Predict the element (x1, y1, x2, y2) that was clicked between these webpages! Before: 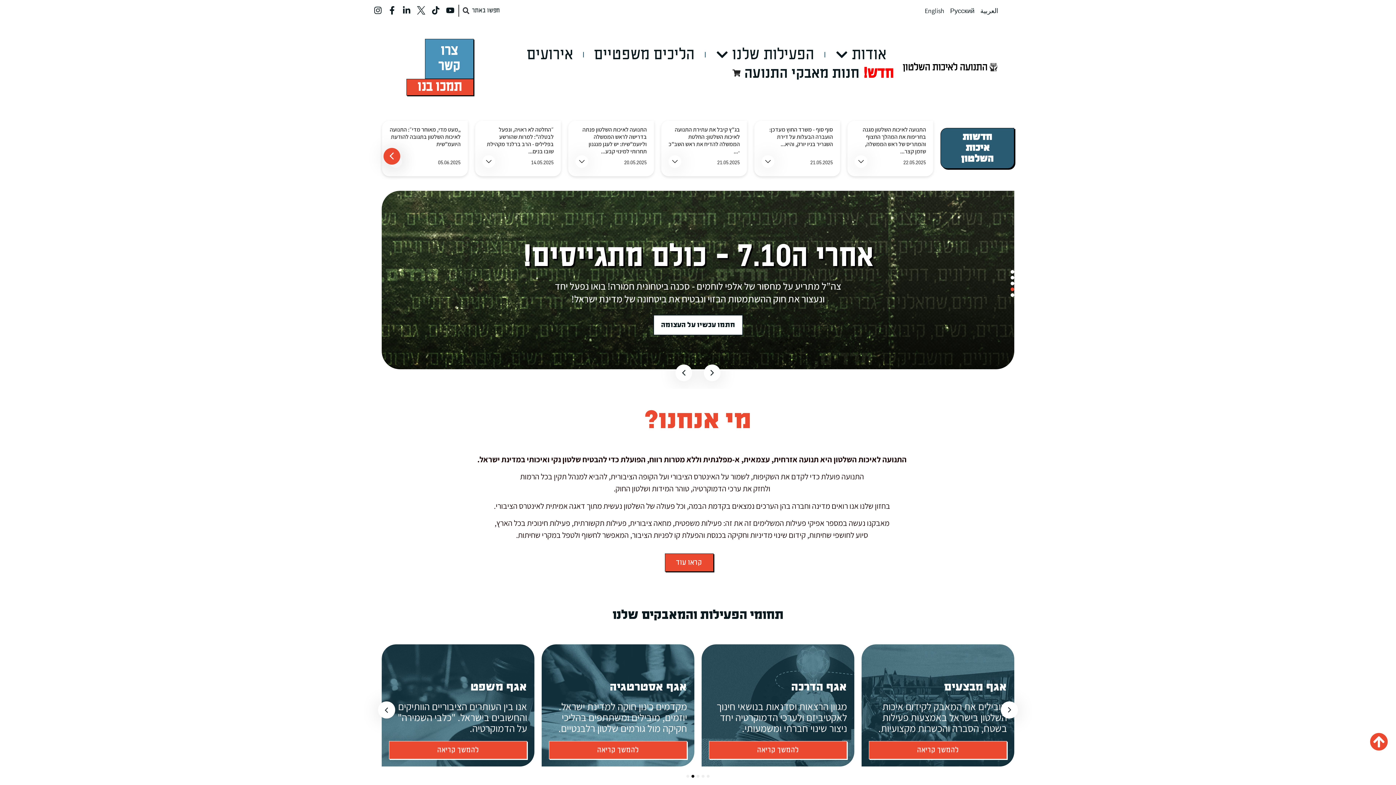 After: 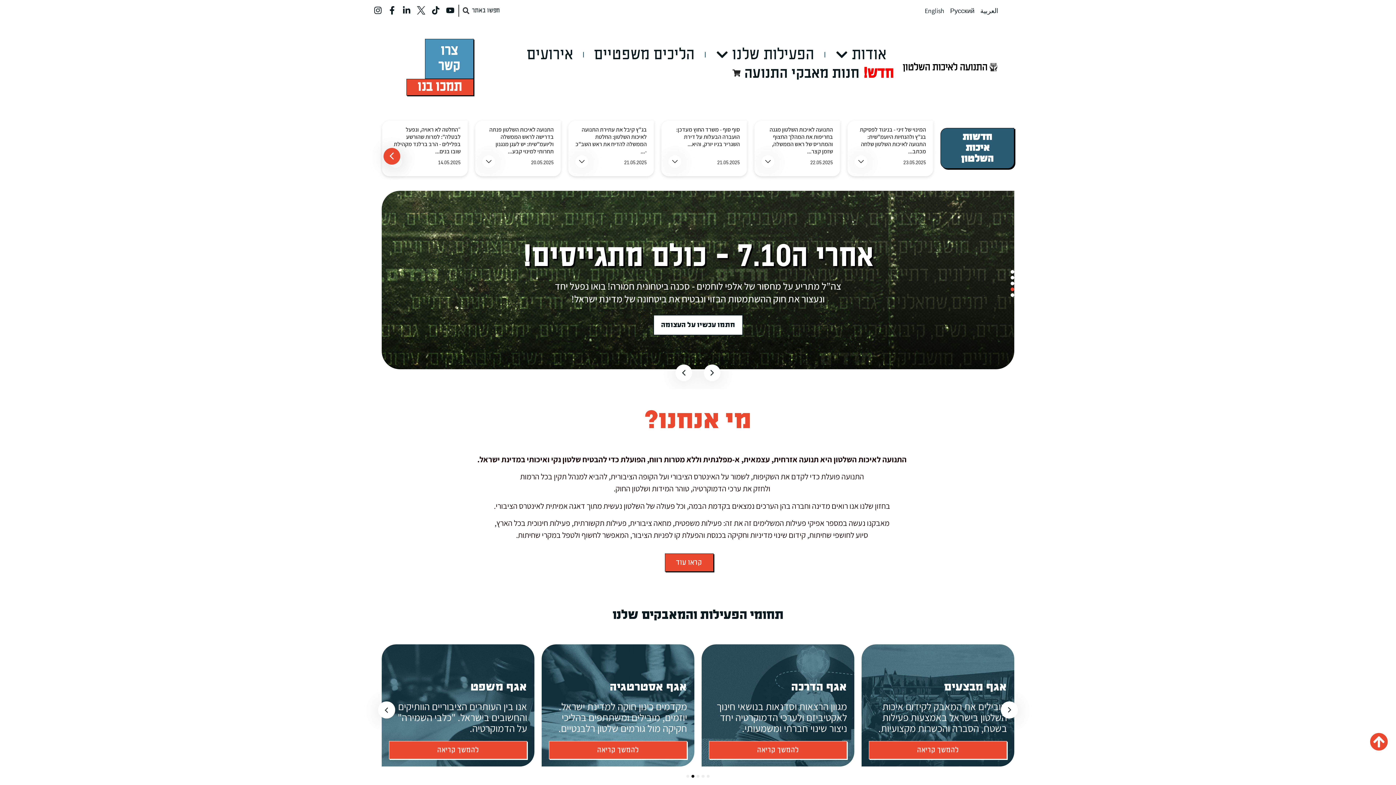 Action: bbox: (901, 61, 1000, 73)